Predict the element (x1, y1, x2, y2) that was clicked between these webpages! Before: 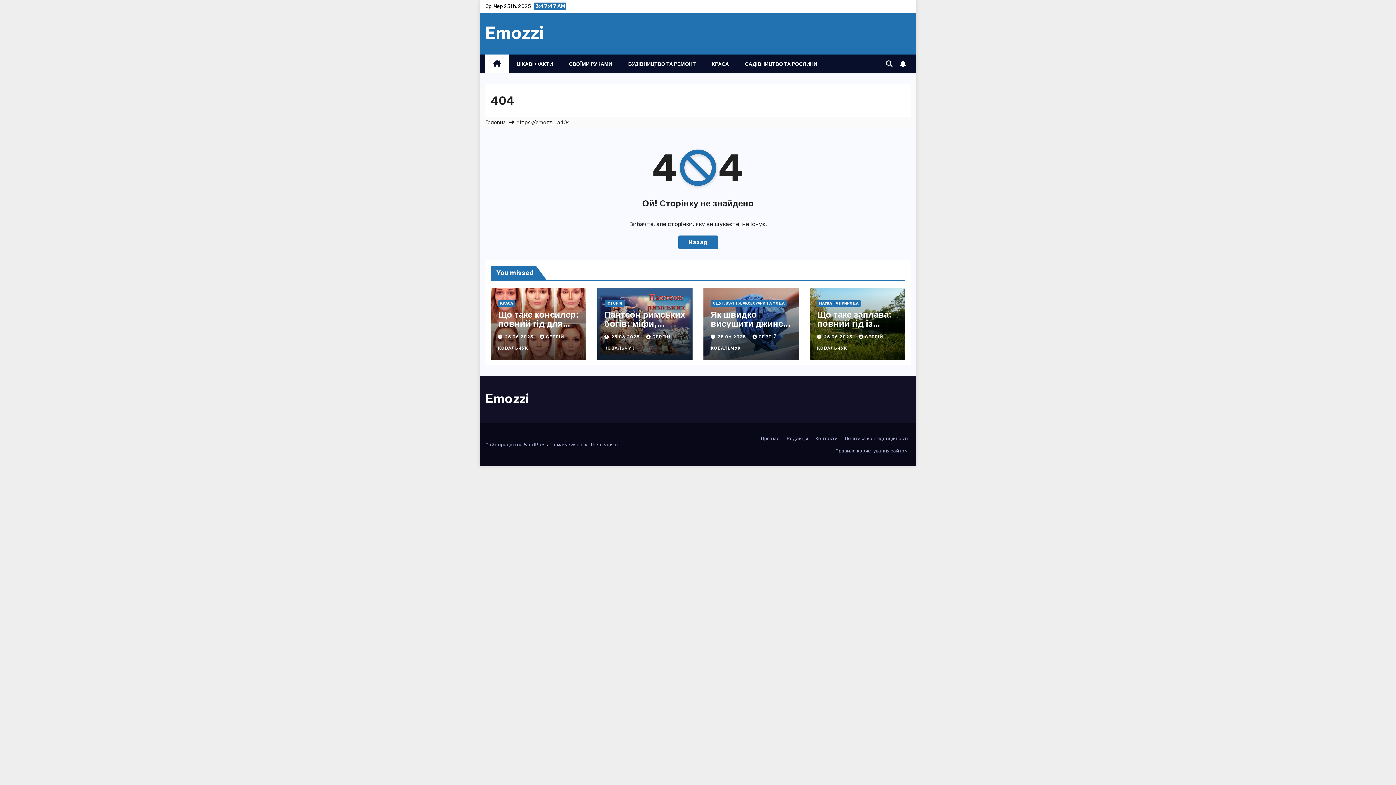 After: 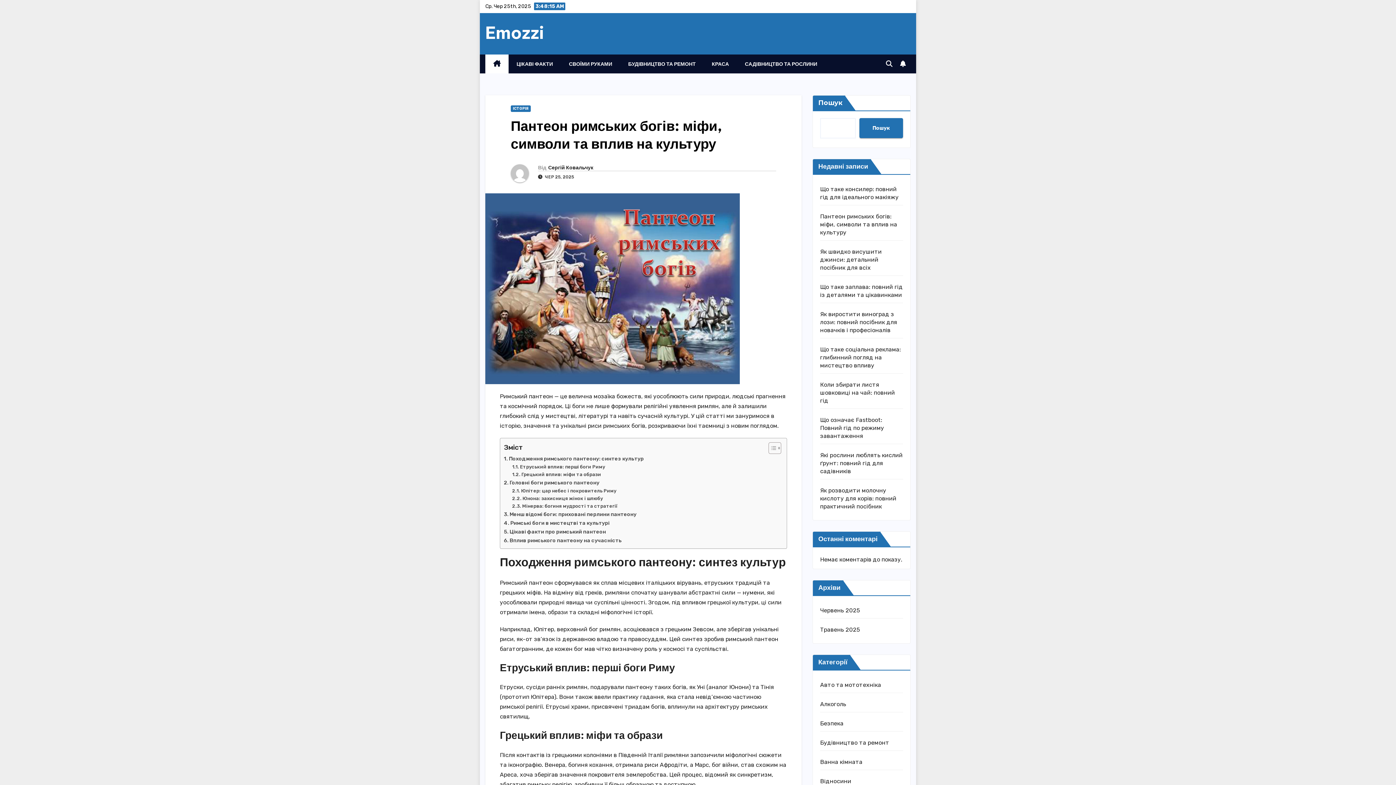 Action: bbox: (604, 309, 685, 347) label: Пантеон римських богів: міфи, символи та вплив на культуру